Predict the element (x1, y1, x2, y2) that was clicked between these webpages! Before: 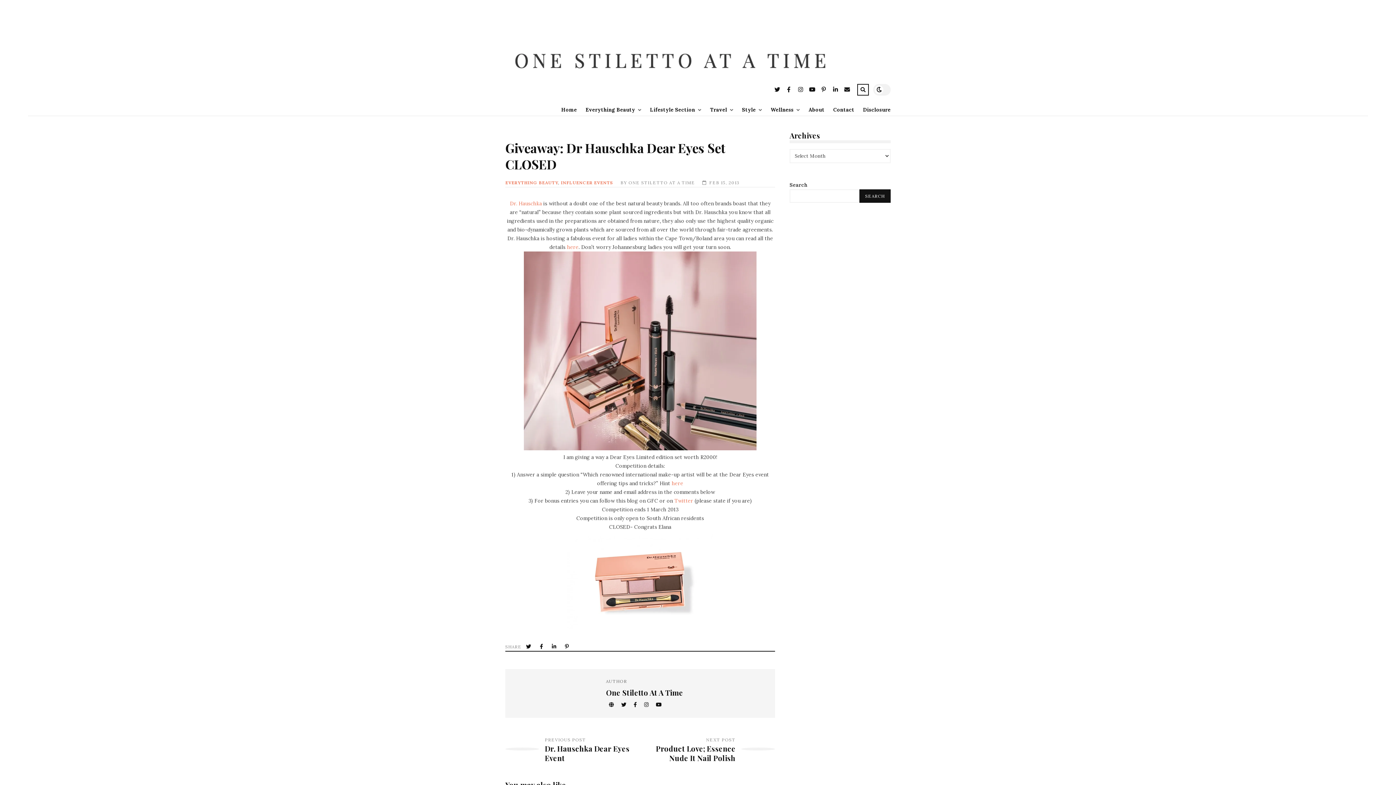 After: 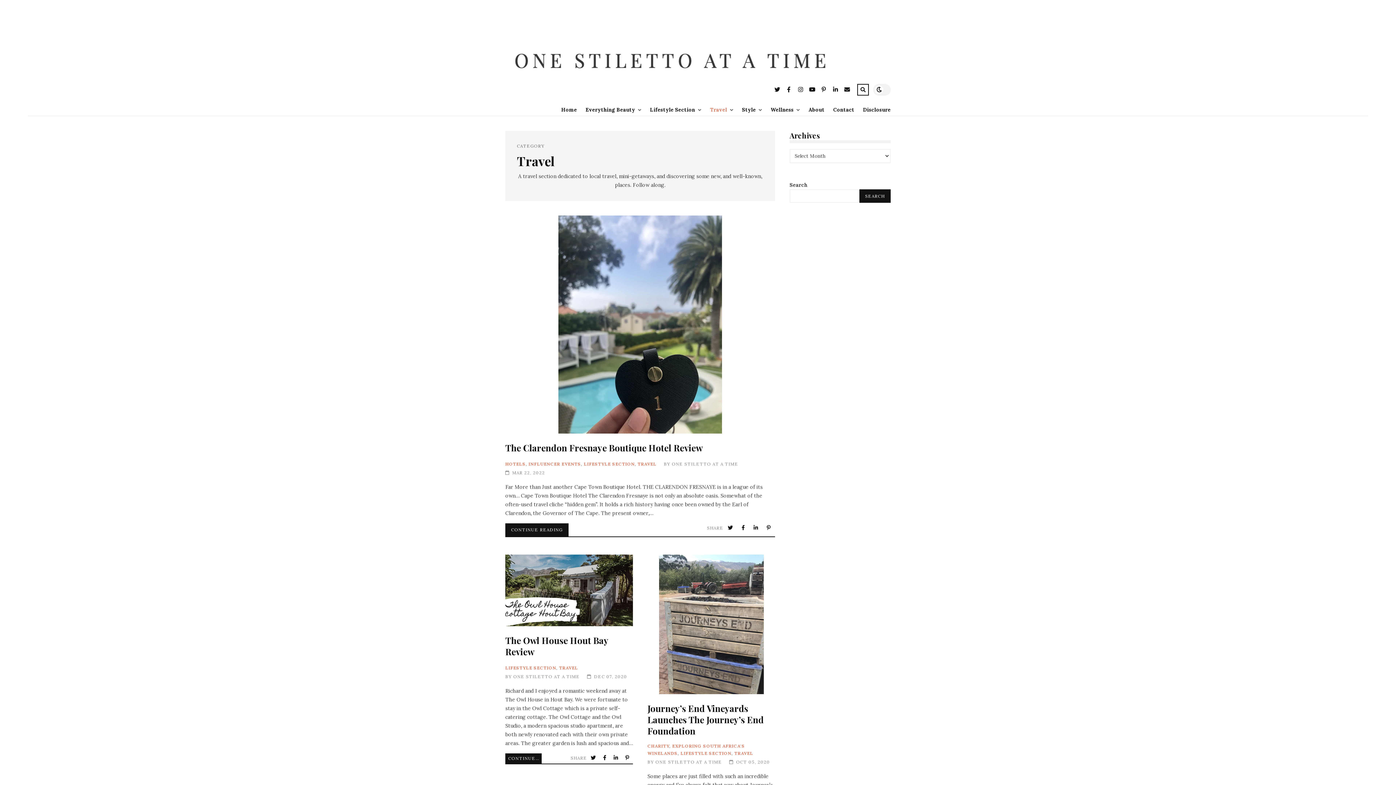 Action: bbox: (701, 103, 727, 115) label: Travel